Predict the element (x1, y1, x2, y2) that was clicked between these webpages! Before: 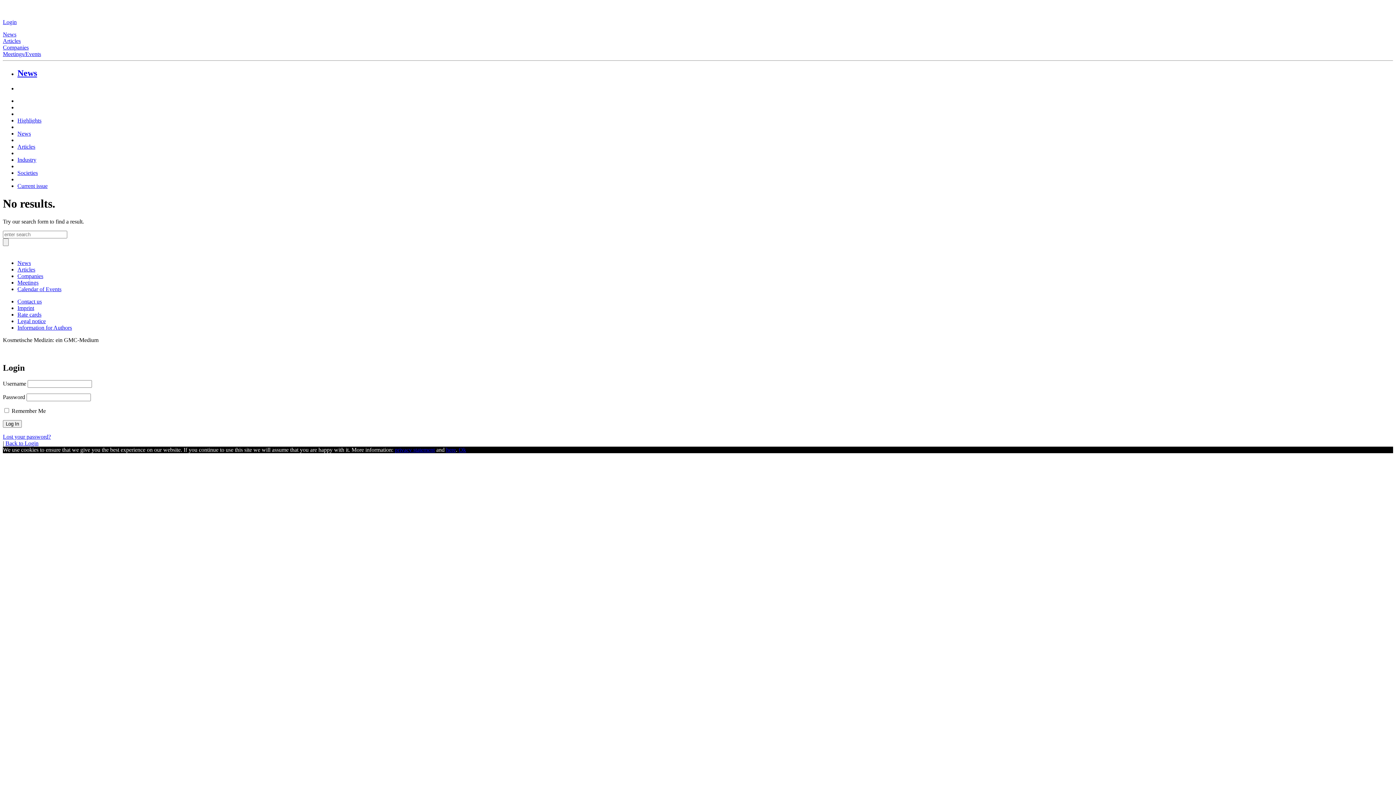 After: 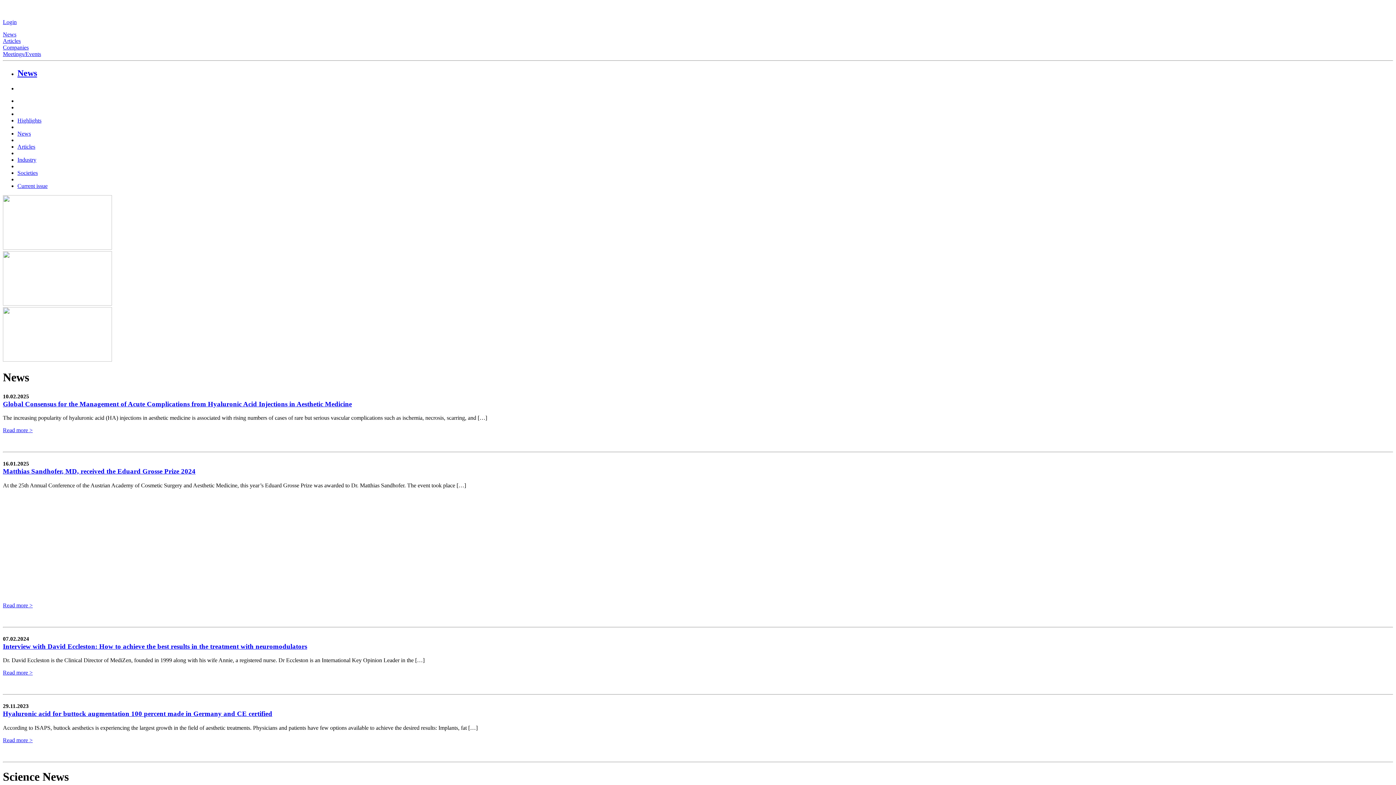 Action: label: News bbox: (17, 259, 30, 266)